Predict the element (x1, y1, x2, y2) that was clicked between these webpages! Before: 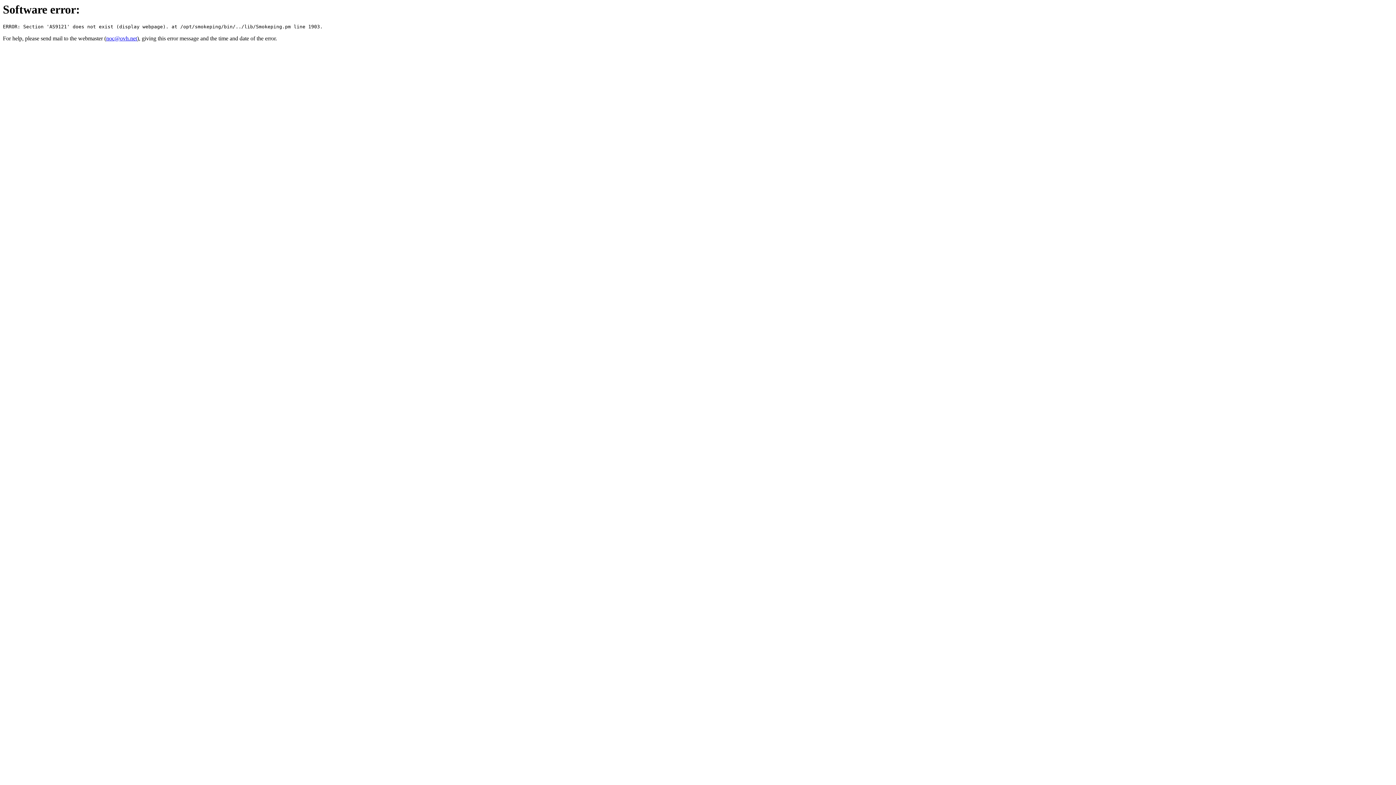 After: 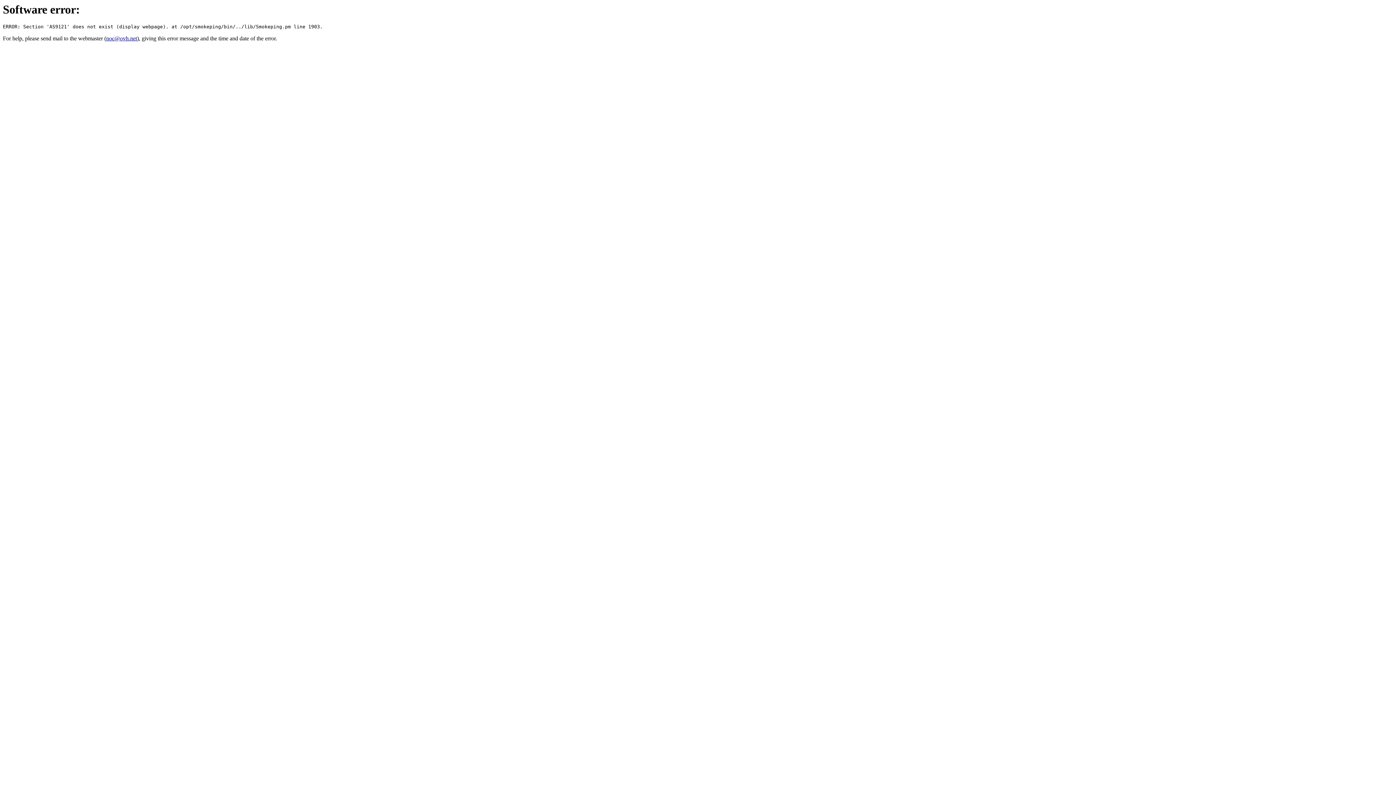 Action: bbox: (106, 35, 137, 41) label: noc@ovh.net